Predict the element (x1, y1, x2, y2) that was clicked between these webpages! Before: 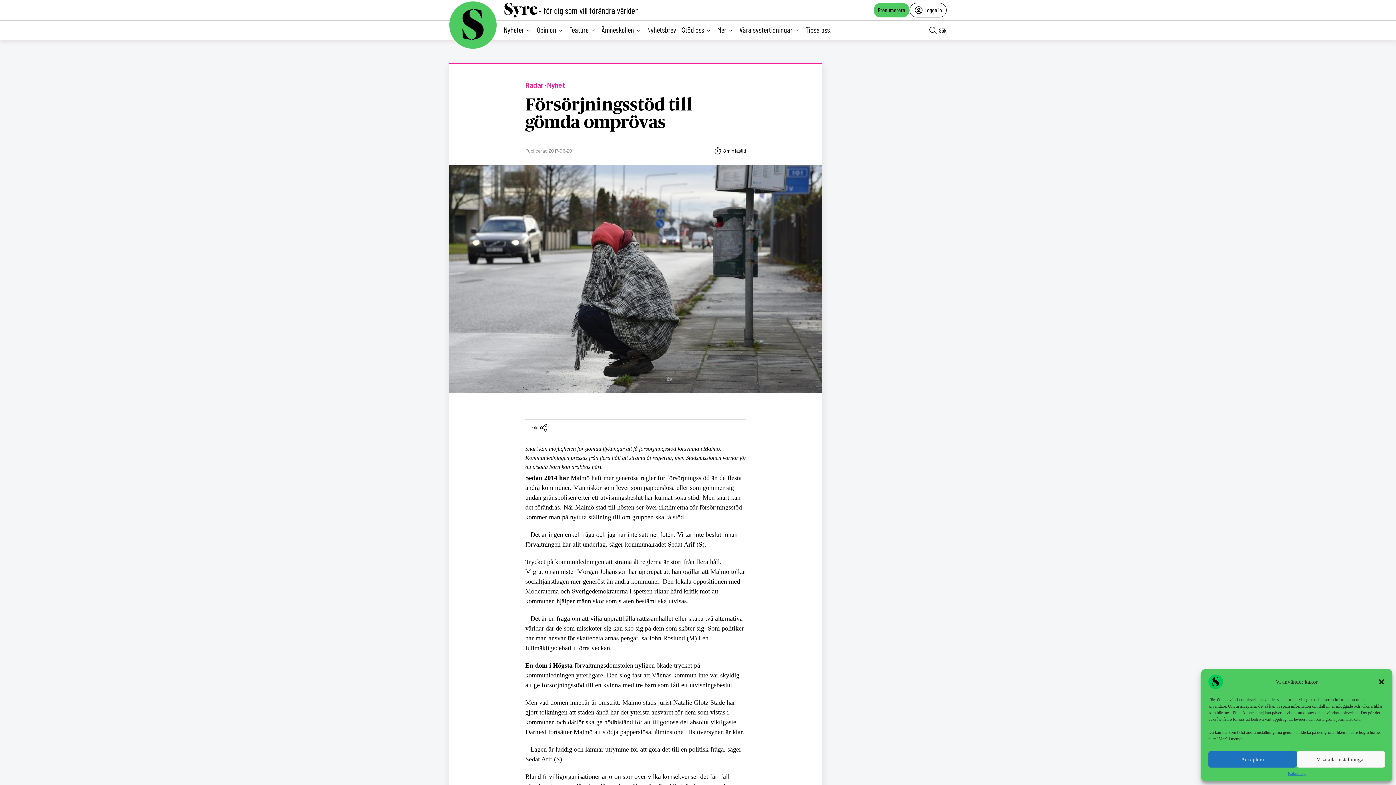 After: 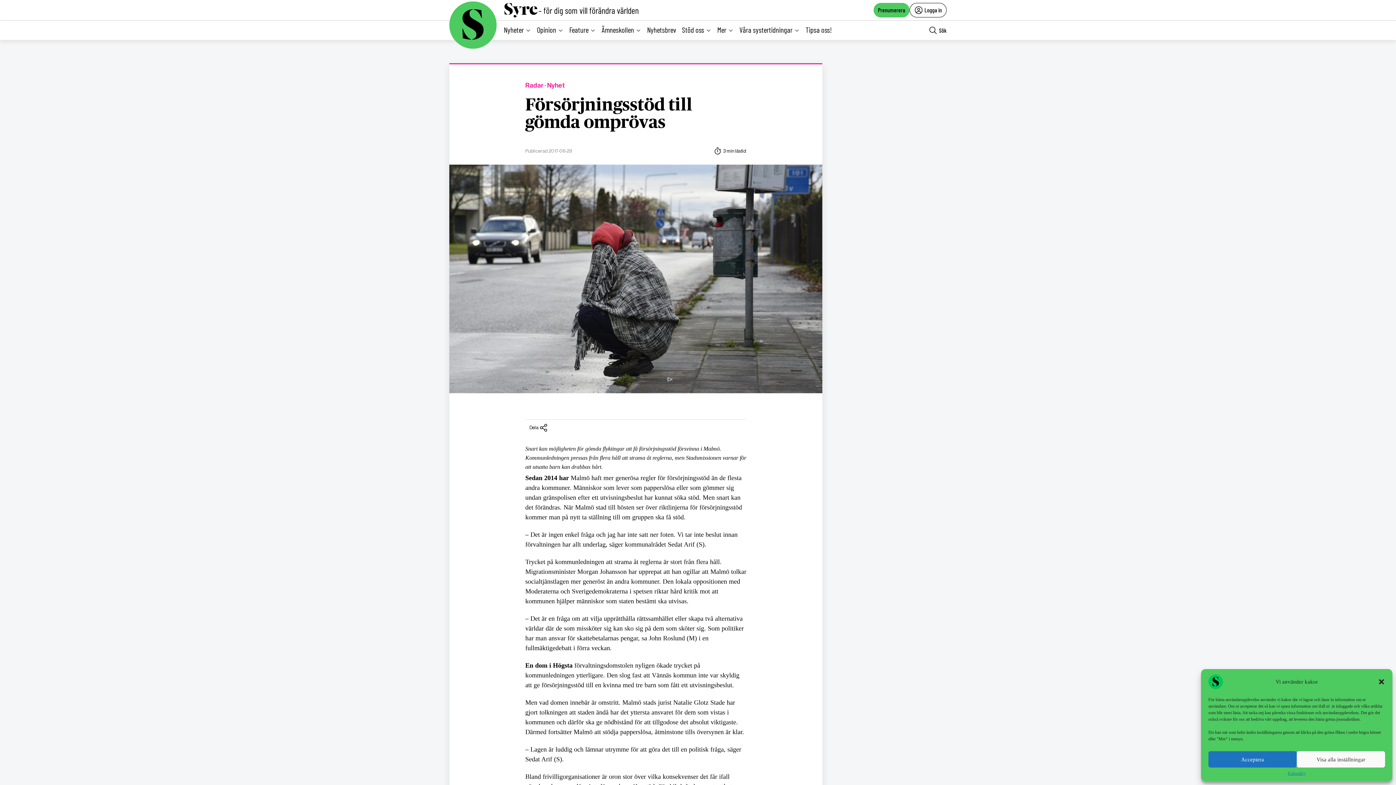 Action: bbox: (525, 96, 692, 131) label: Försörjningsstöd till gömda omprövas